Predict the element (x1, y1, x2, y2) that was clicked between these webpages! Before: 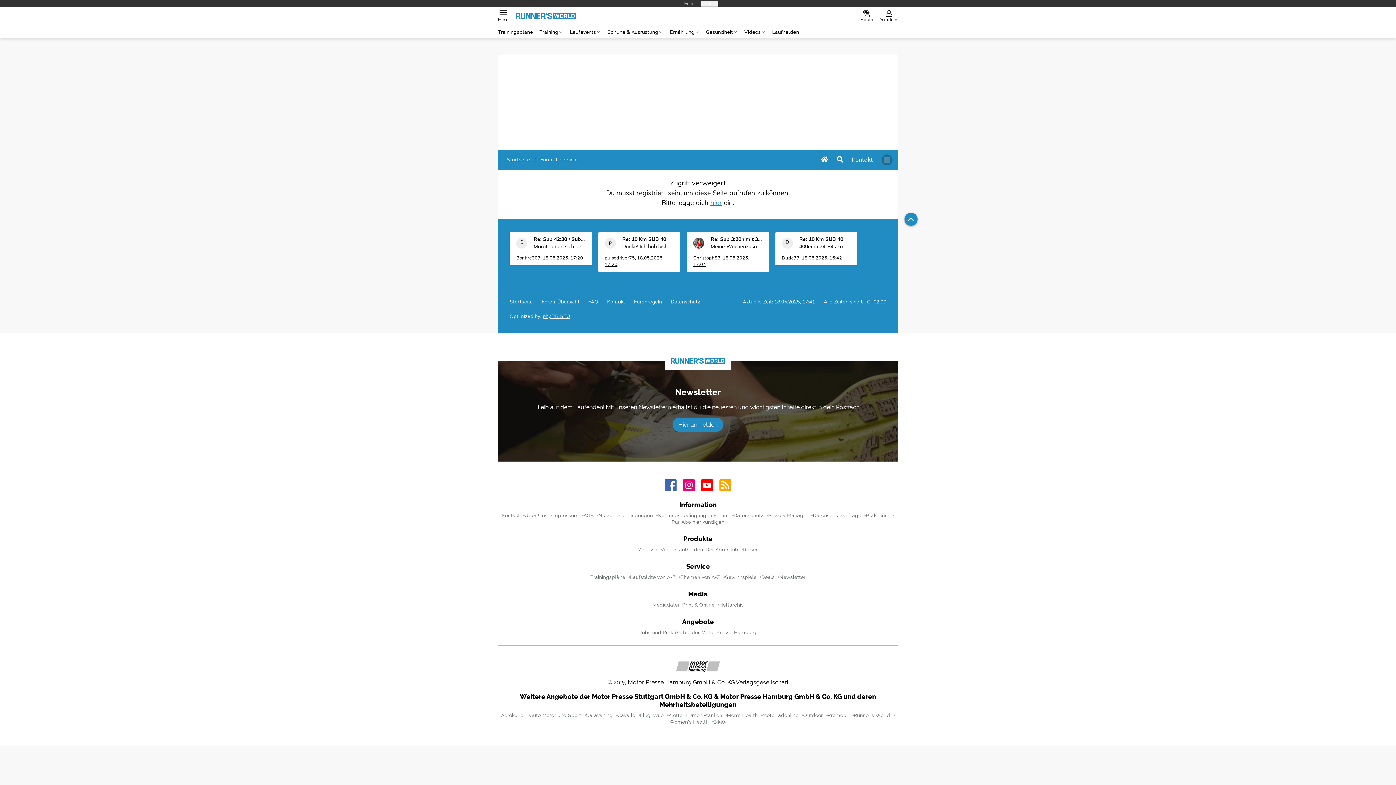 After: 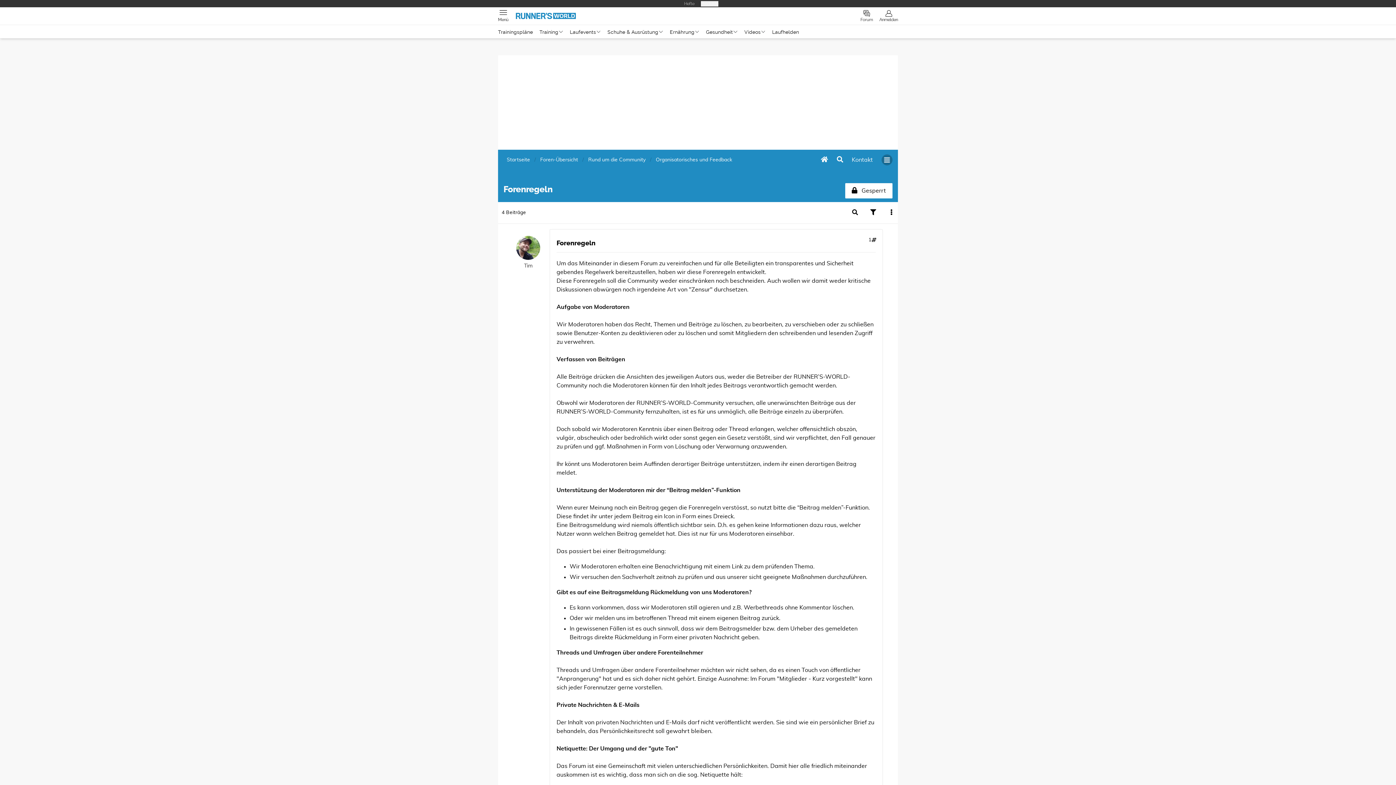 Action: bbox: (634, 201, 662, 206) label: Forenregeln